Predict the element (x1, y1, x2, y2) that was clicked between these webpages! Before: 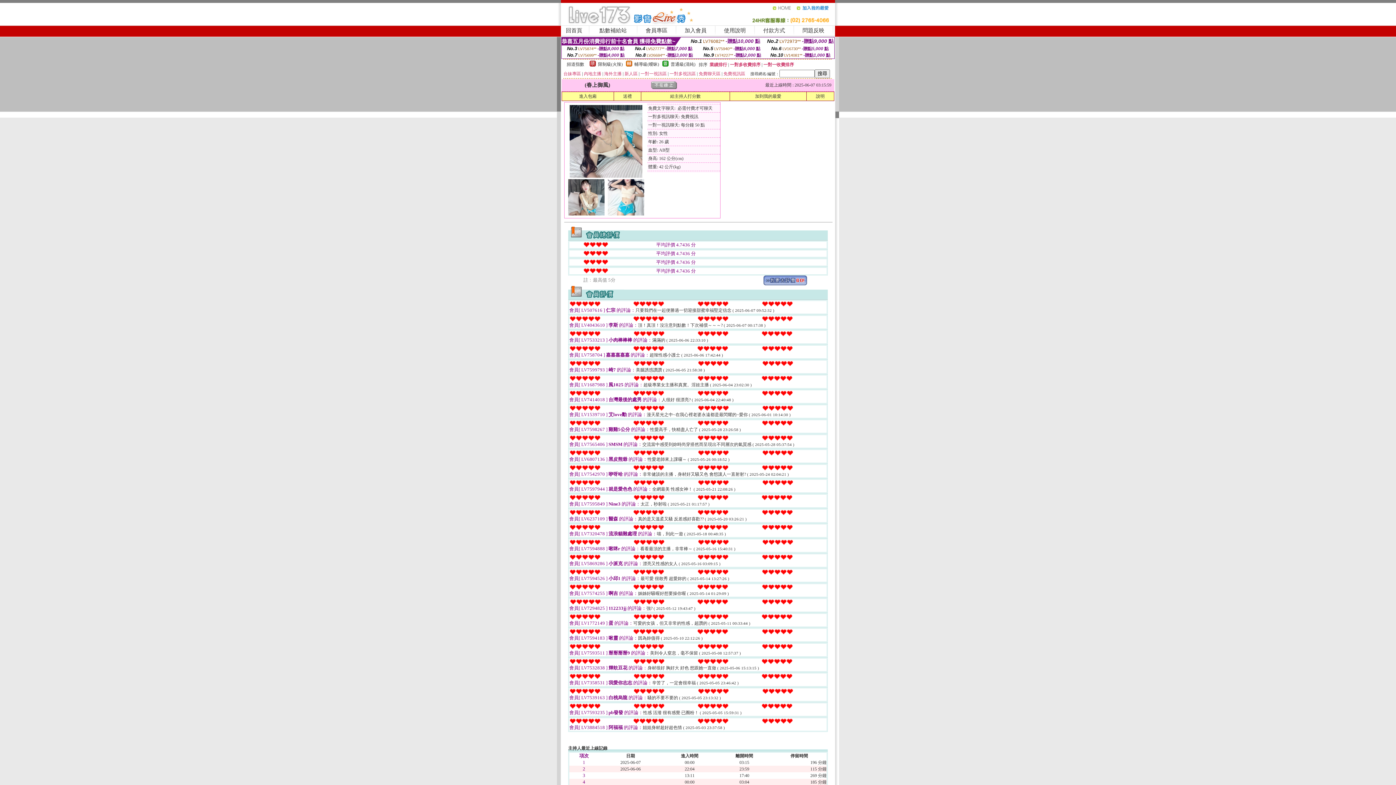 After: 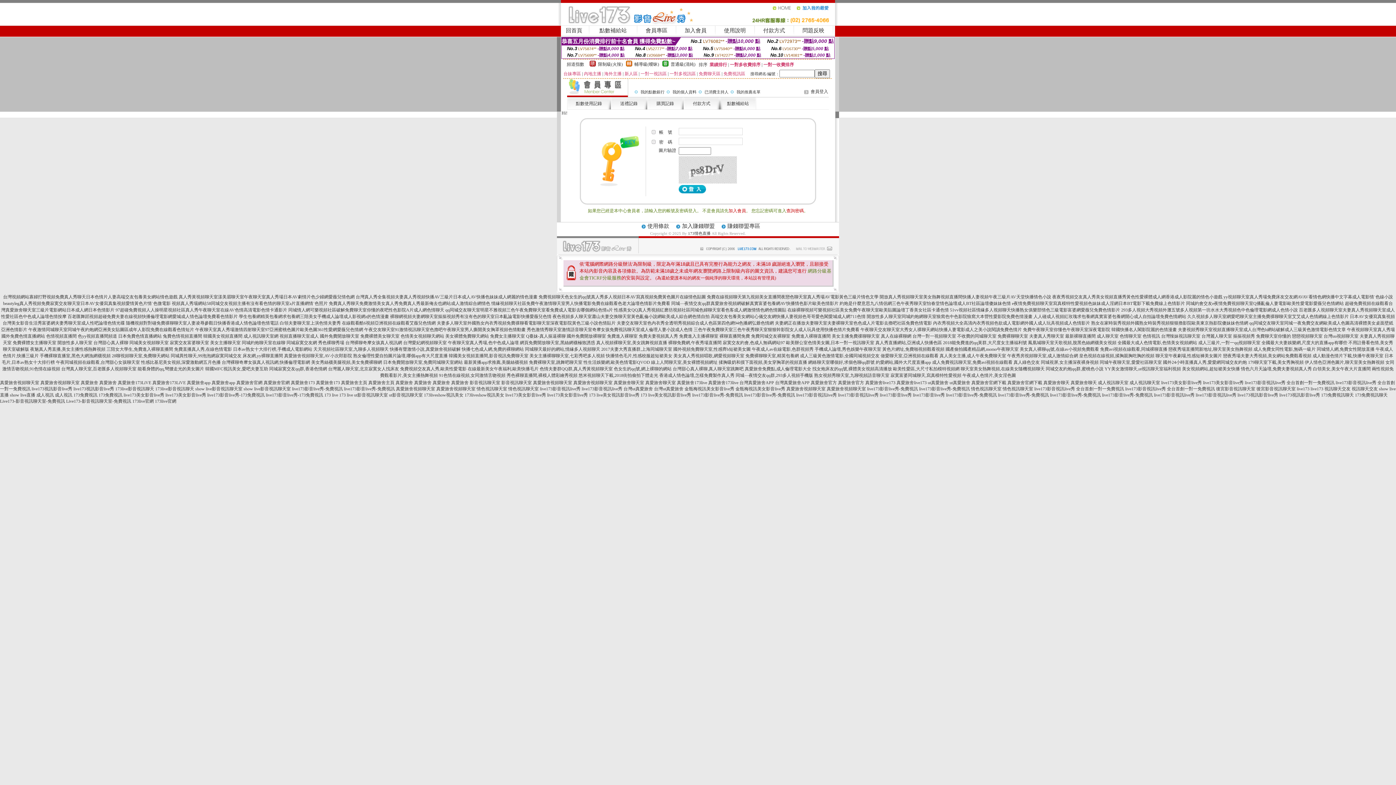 Action: label: 送禮 bbox: (623, 93, 632, 98)